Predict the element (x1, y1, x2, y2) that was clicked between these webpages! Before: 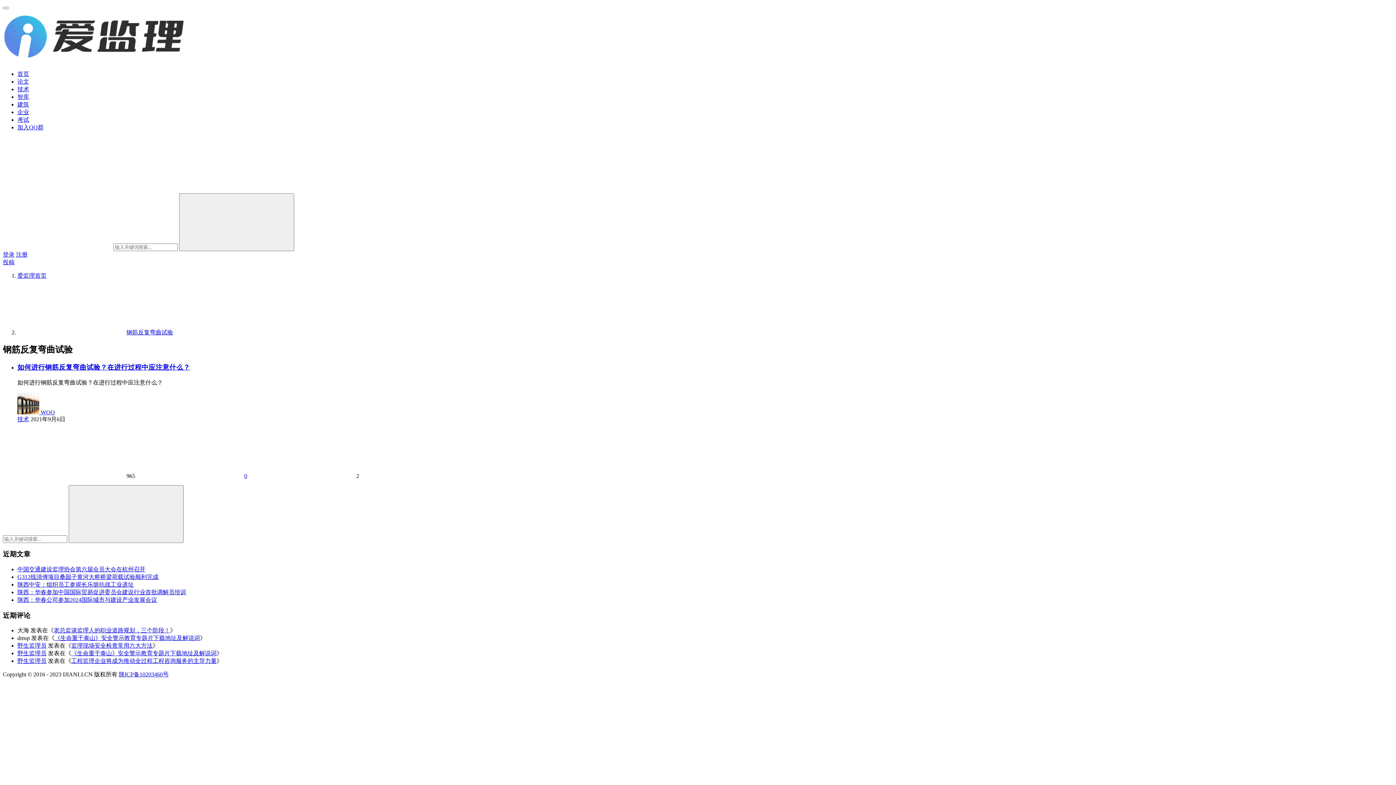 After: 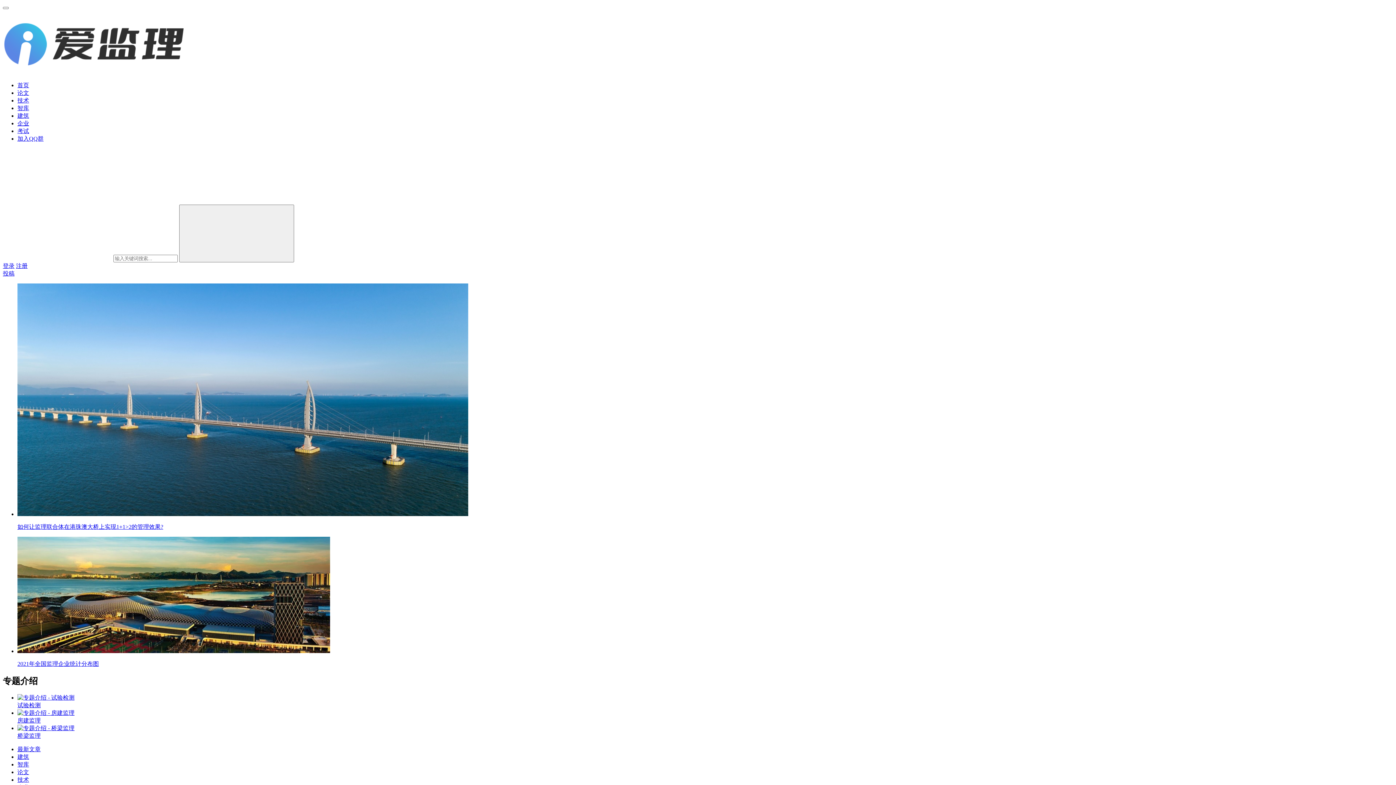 Action: bbox: (17, 272, 46, 278) label: 爱监理首页